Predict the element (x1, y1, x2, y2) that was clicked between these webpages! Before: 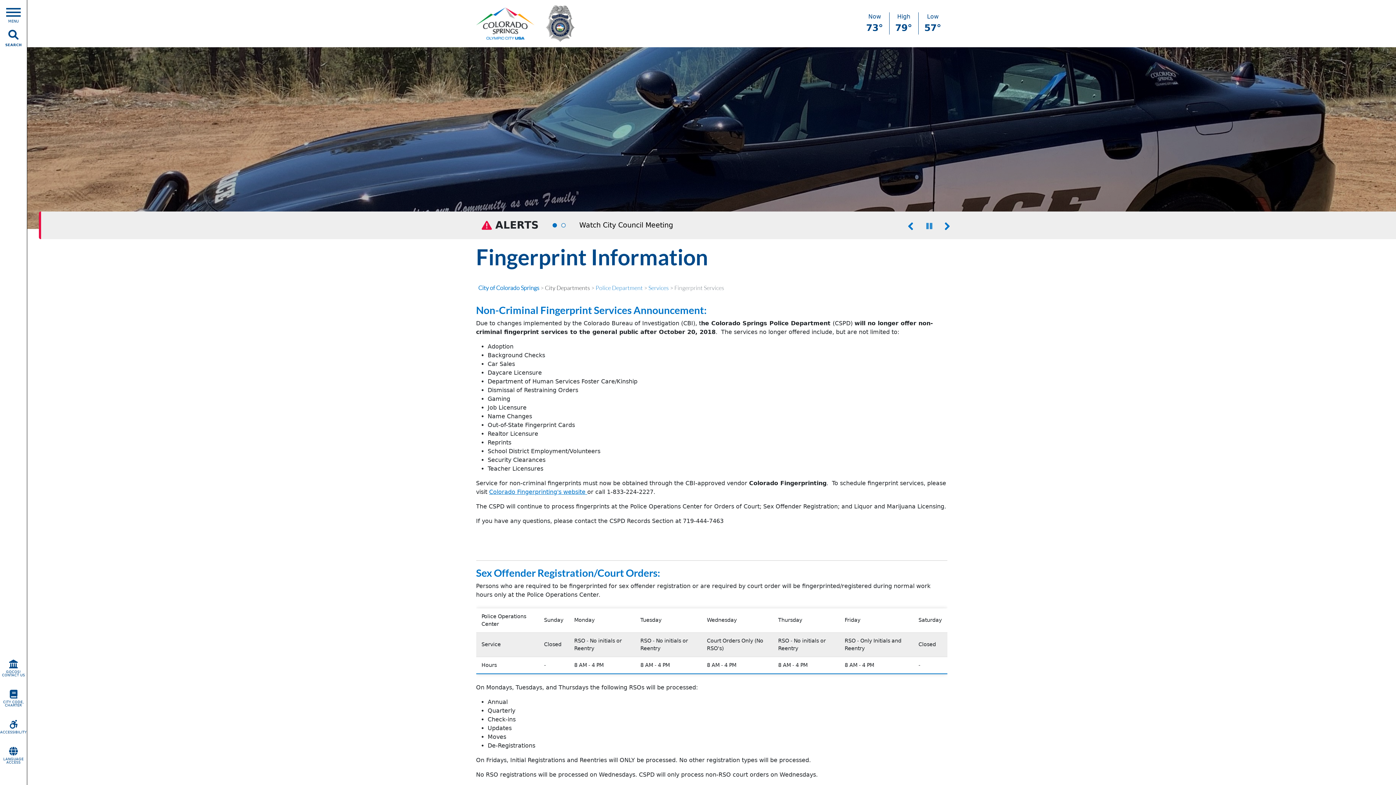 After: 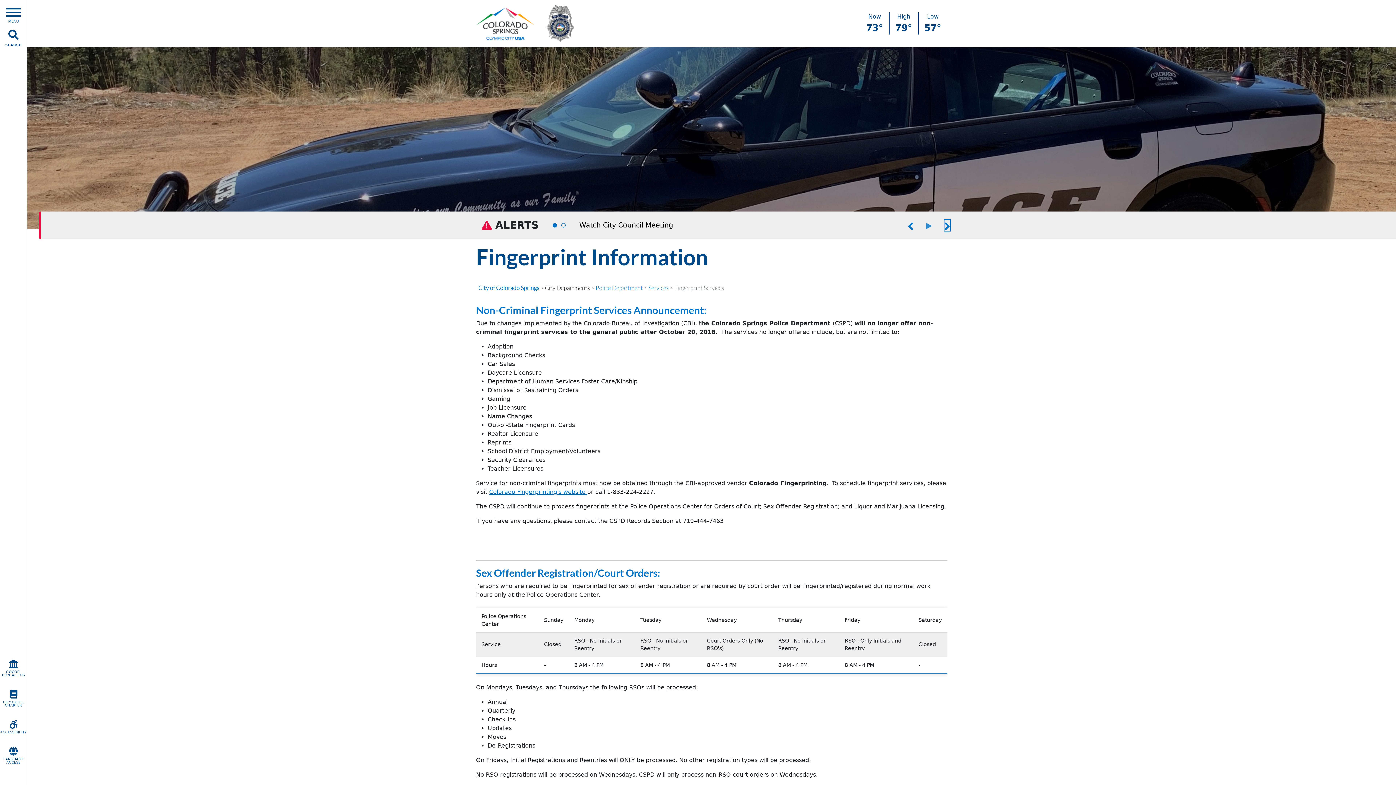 Action: bbox: (944, 219, 950, 230)